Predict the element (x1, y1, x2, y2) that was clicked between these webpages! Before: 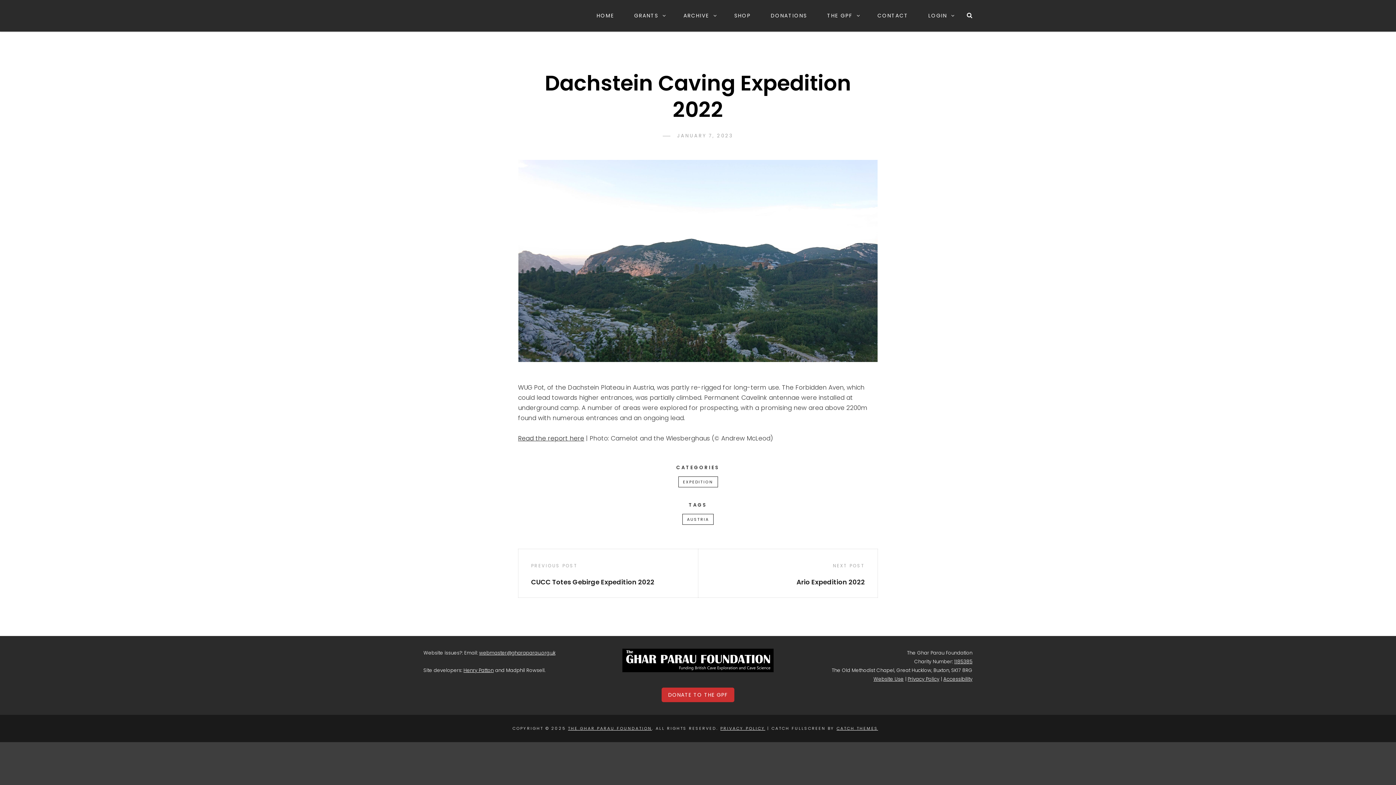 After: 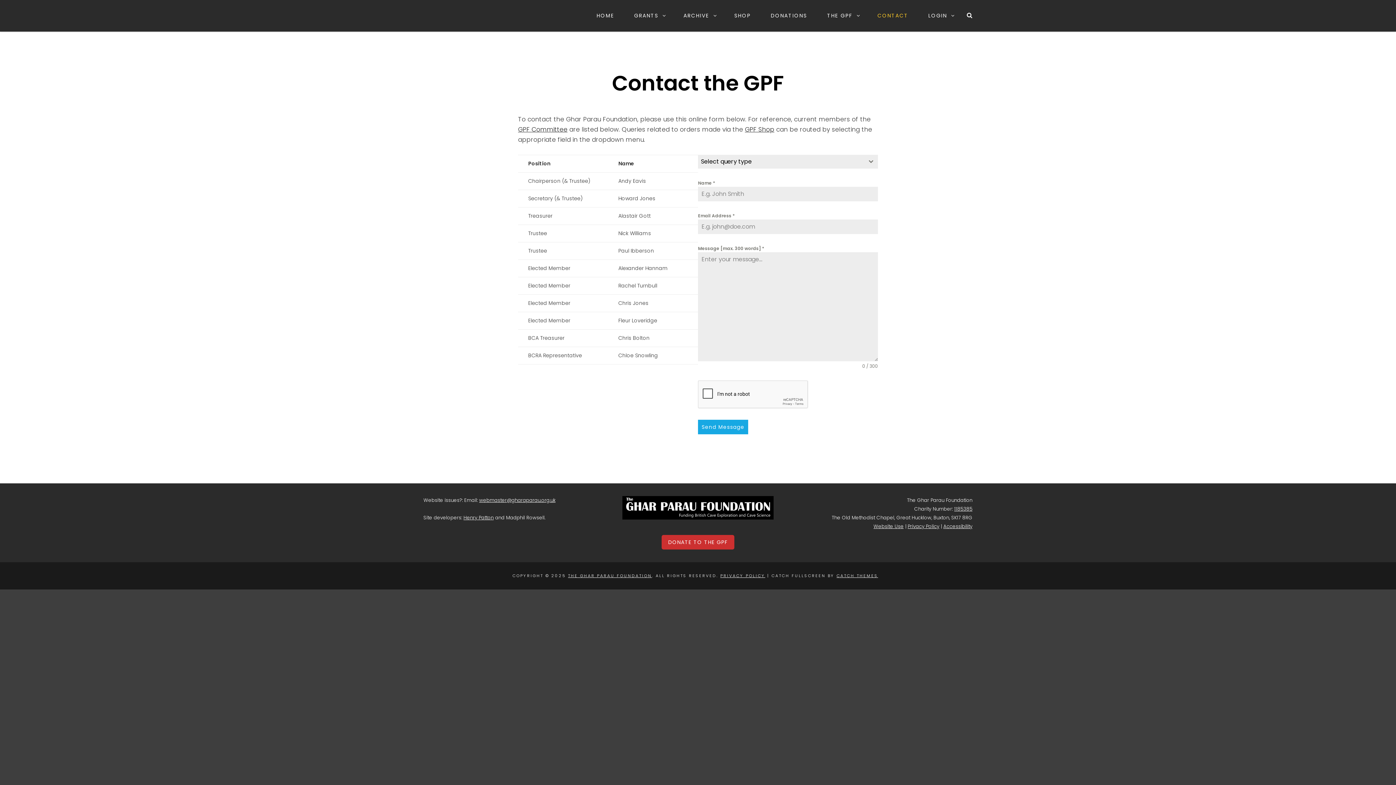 Action: bbox: (868, 0, 917, 31) label: CONTACT